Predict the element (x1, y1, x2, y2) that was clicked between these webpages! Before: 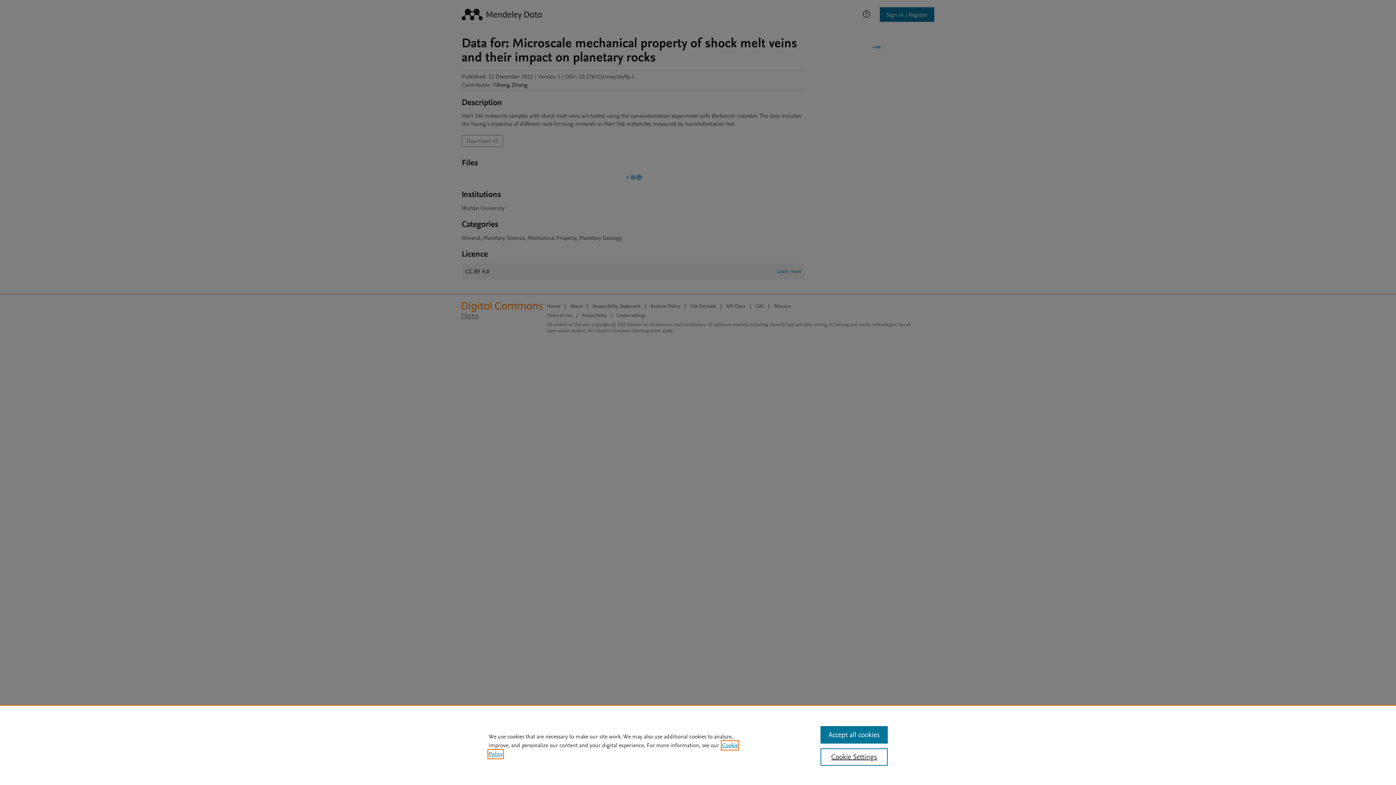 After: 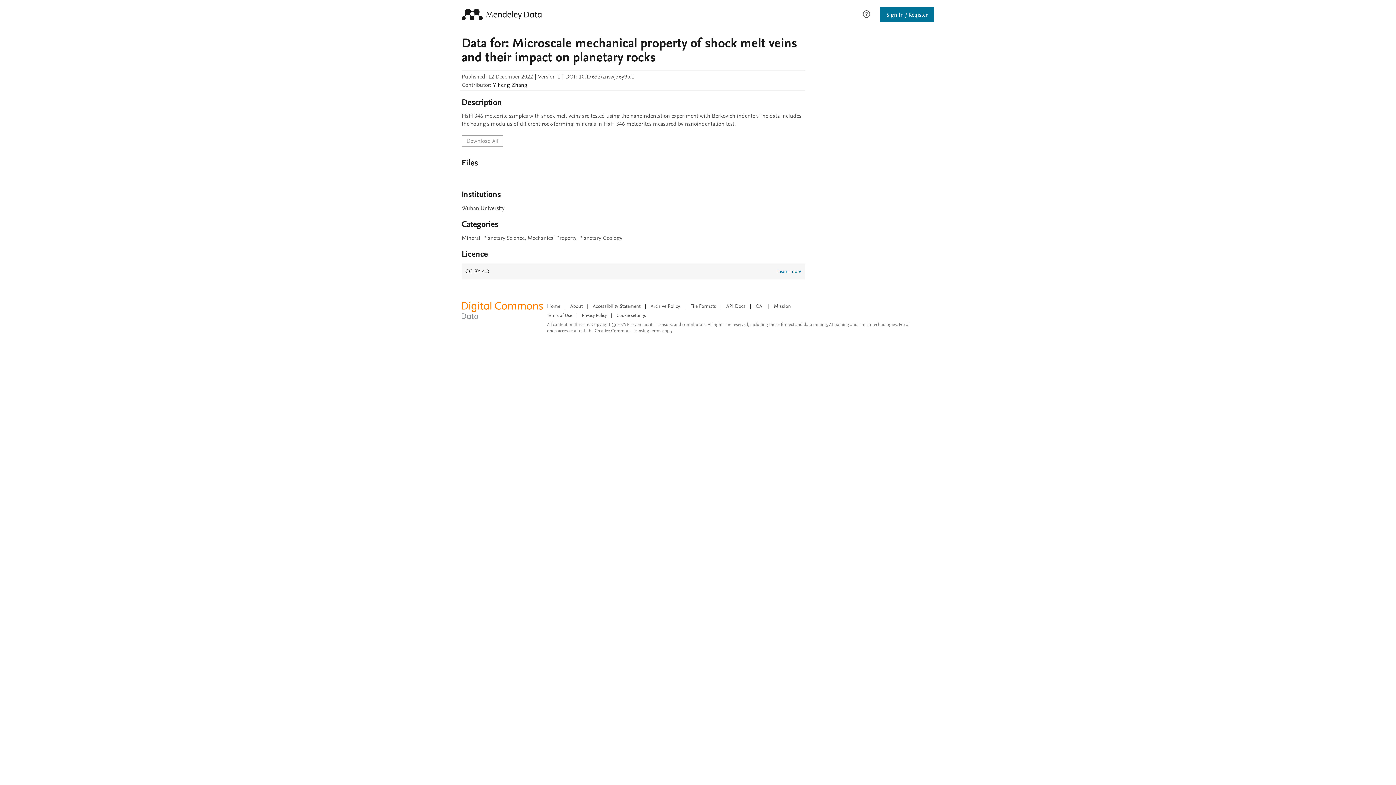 Action: bbox: (820, 726, 887, 744) label: Accept all cookies